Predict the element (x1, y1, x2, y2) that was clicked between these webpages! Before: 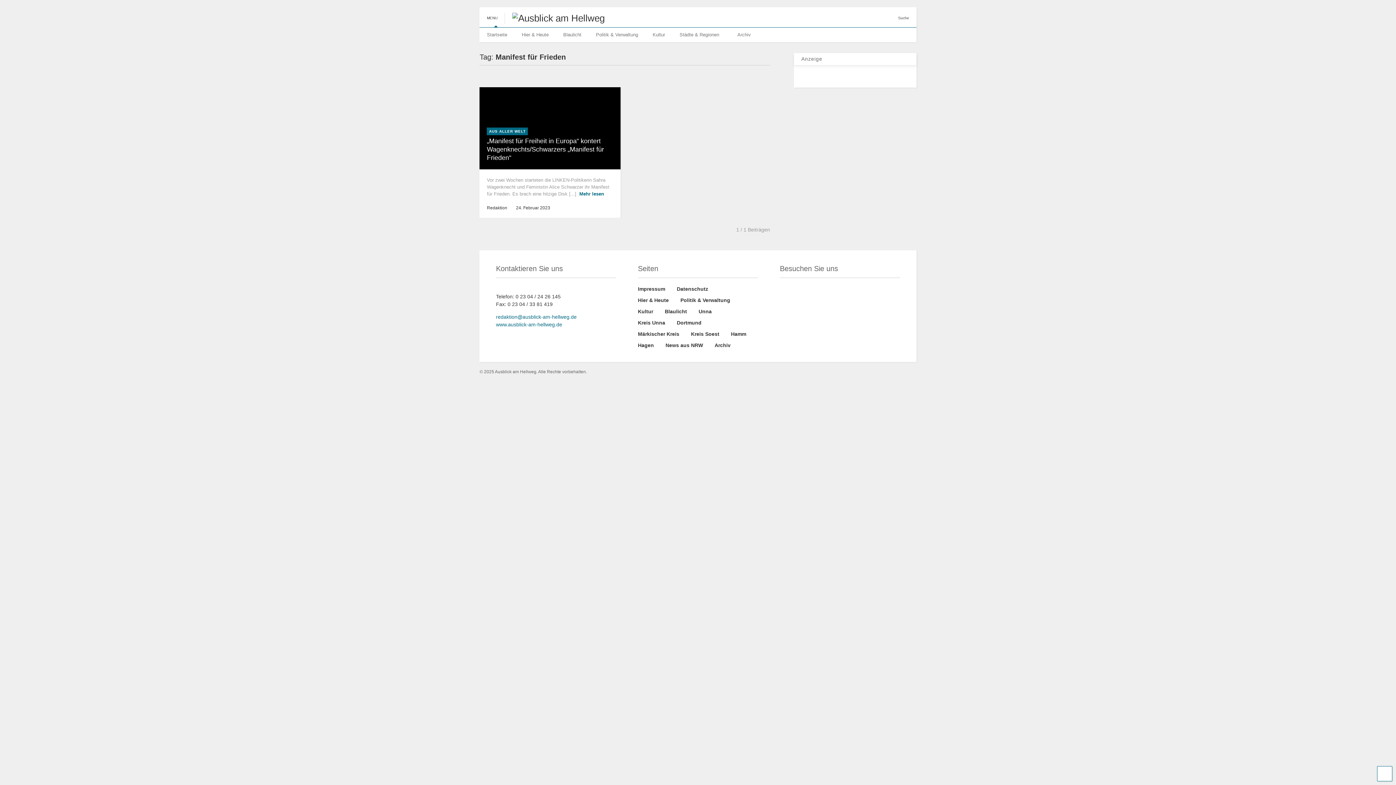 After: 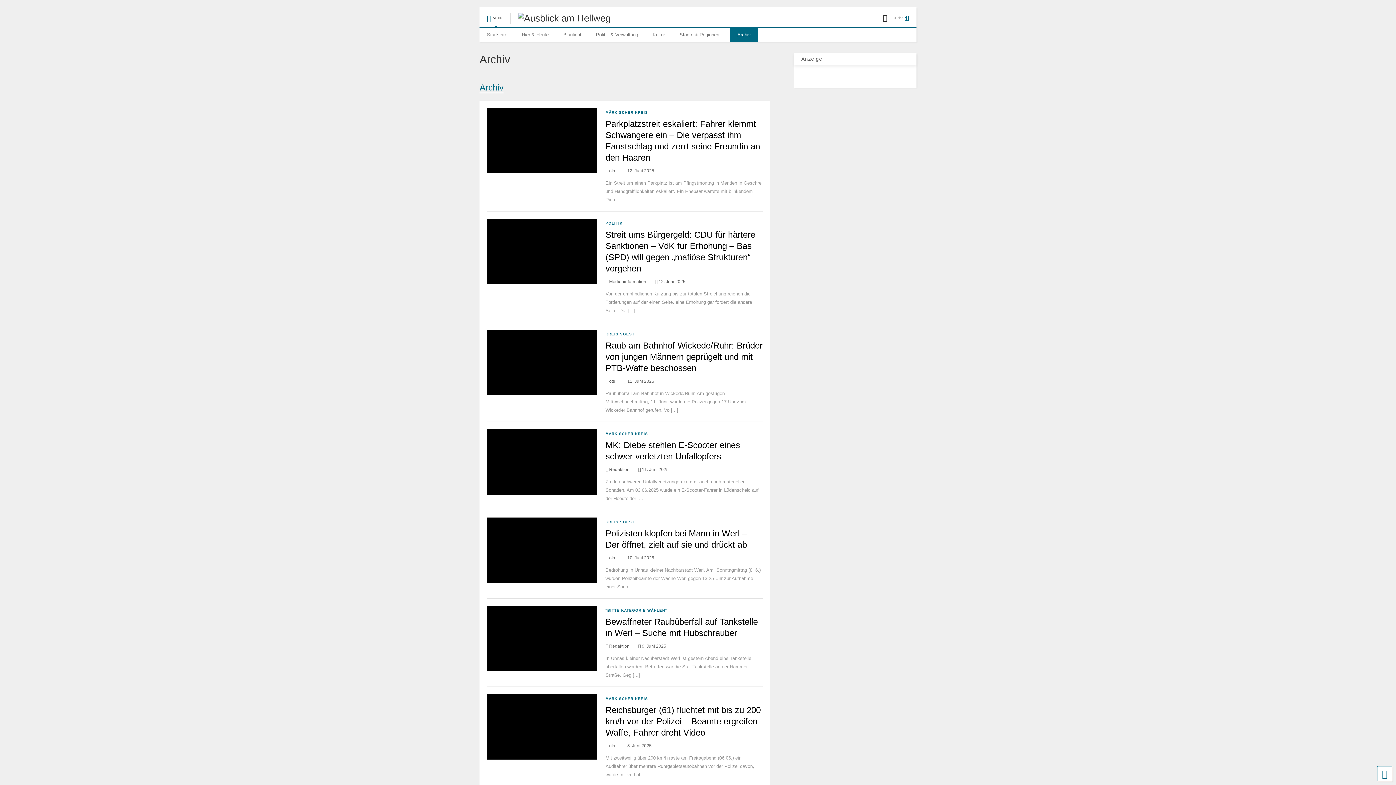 Action: bbox: (730, 27, 758, 42) label: Archiv